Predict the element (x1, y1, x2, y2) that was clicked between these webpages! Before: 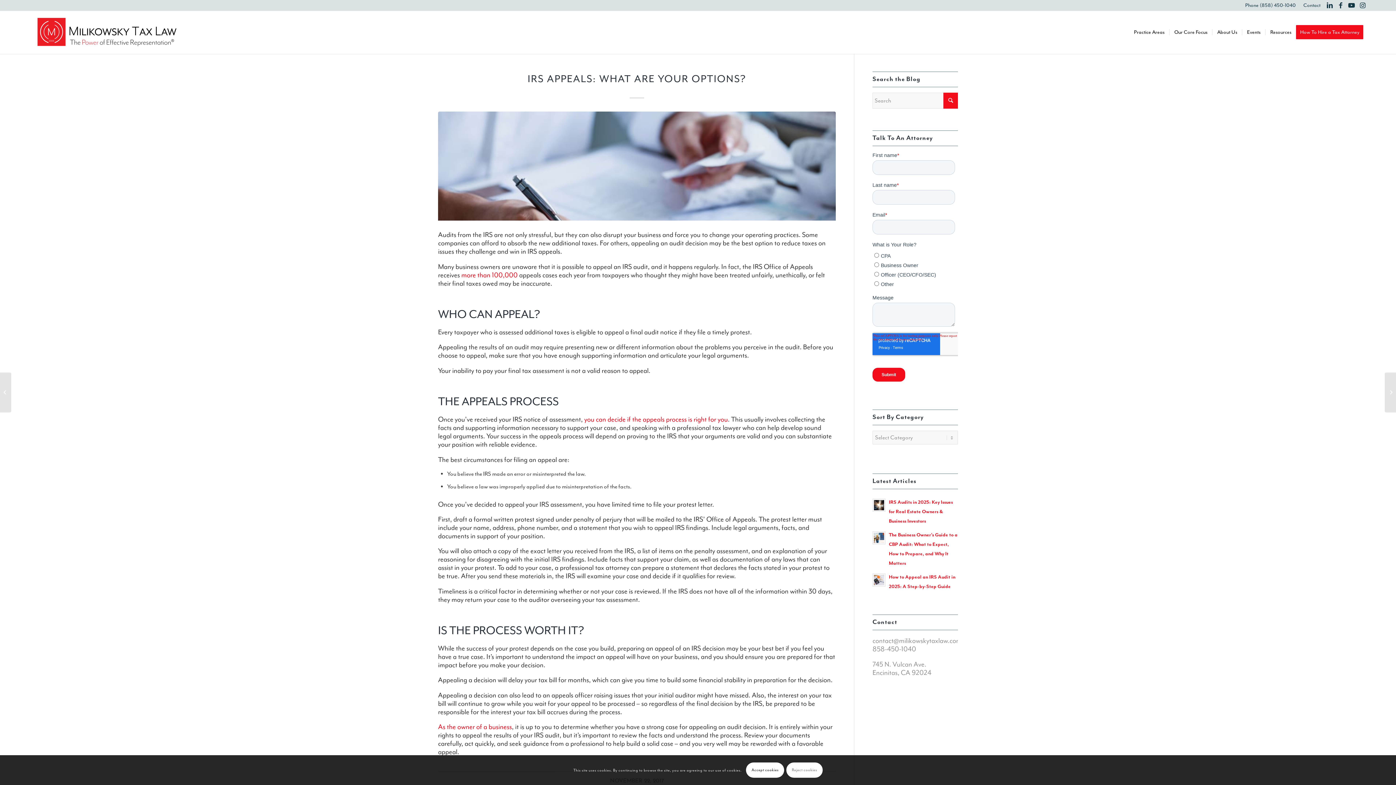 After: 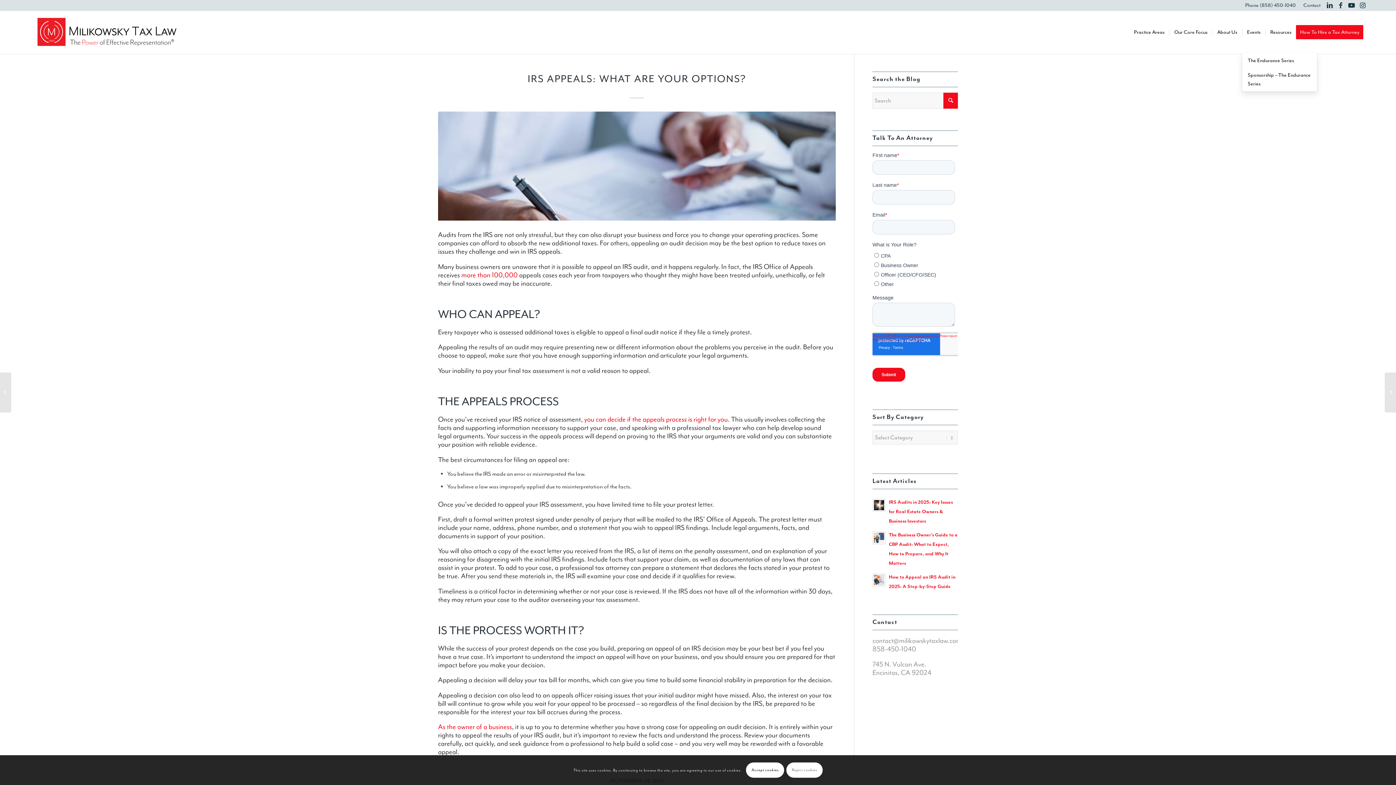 Action: label: Events bbox: (1242, 10, 1265, 53)